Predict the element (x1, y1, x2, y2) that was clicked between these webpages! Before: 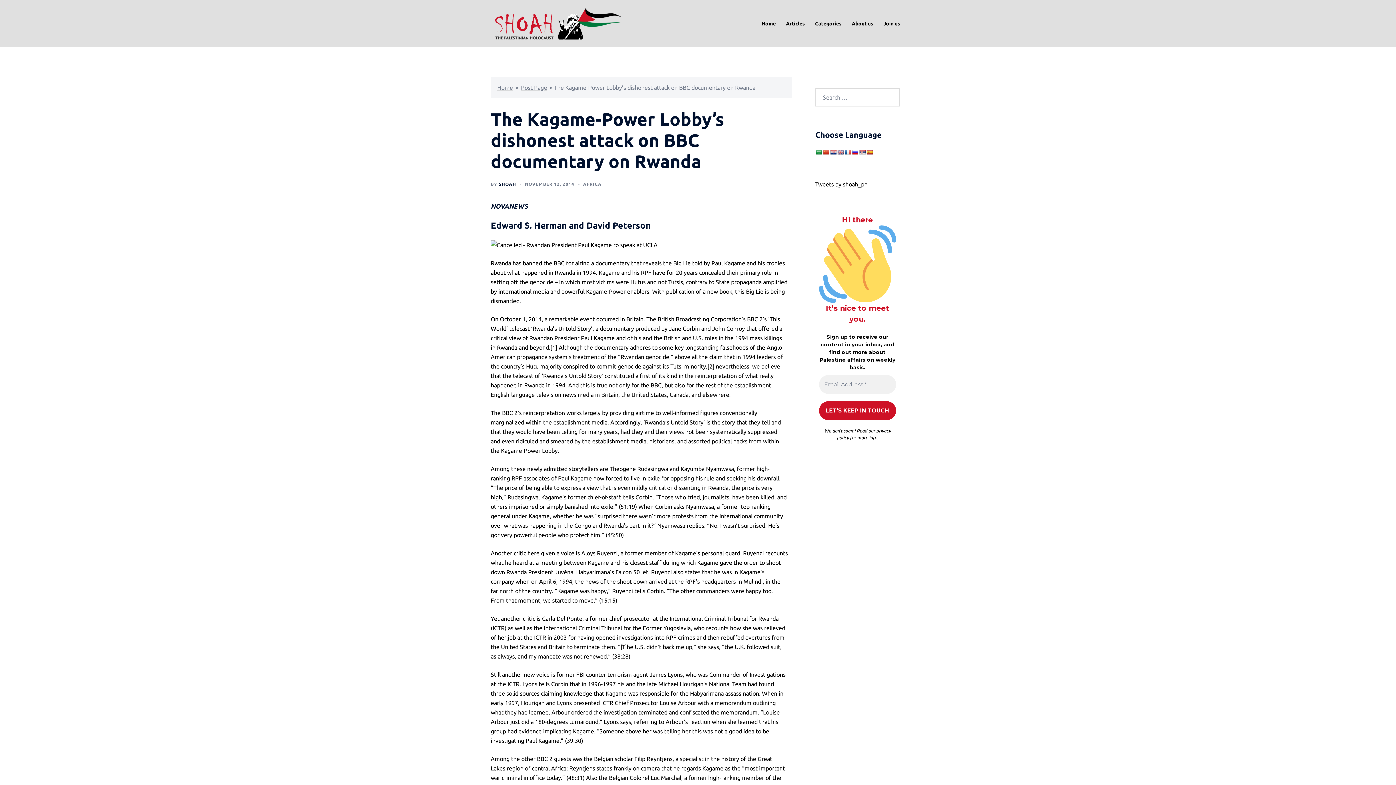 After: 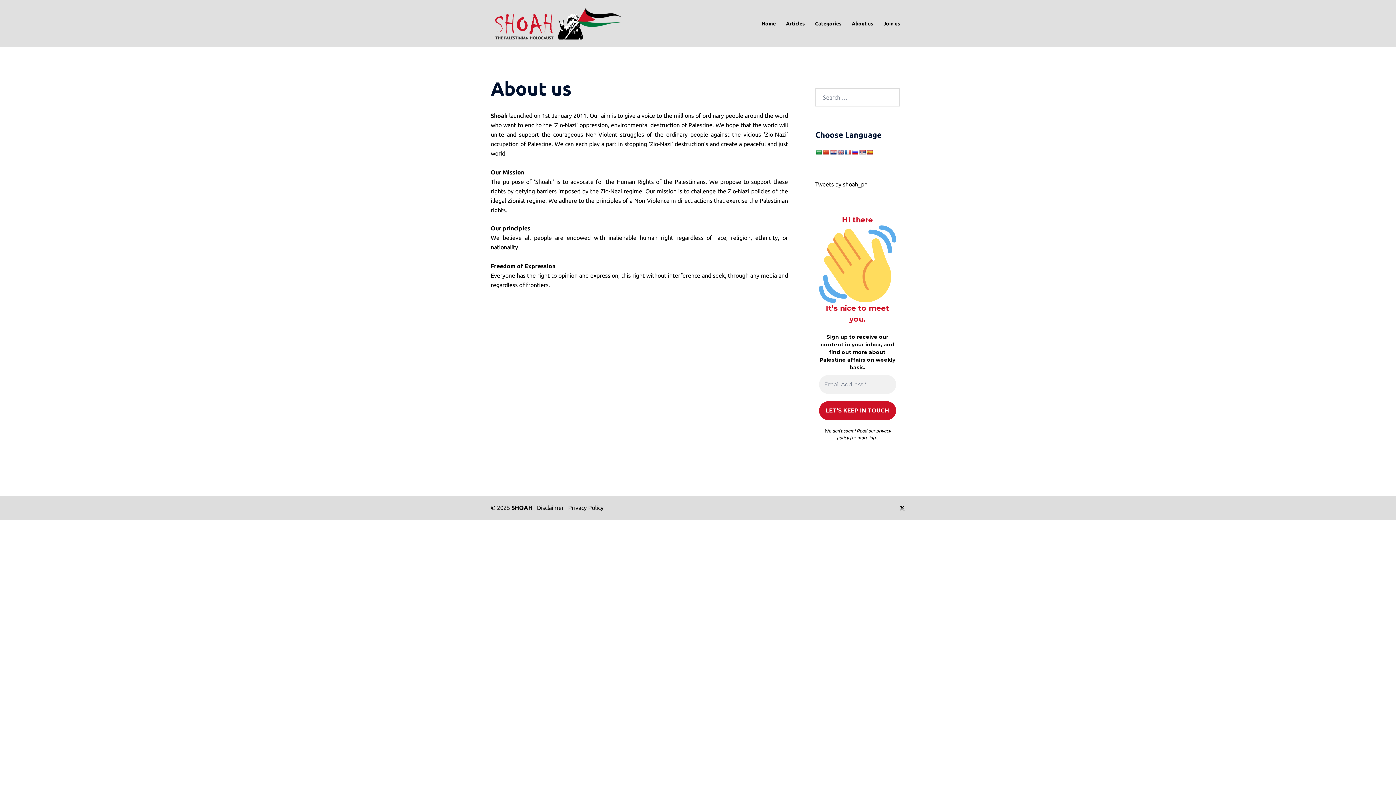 Action: bbox: (852, 19, 873, 27) label: About us